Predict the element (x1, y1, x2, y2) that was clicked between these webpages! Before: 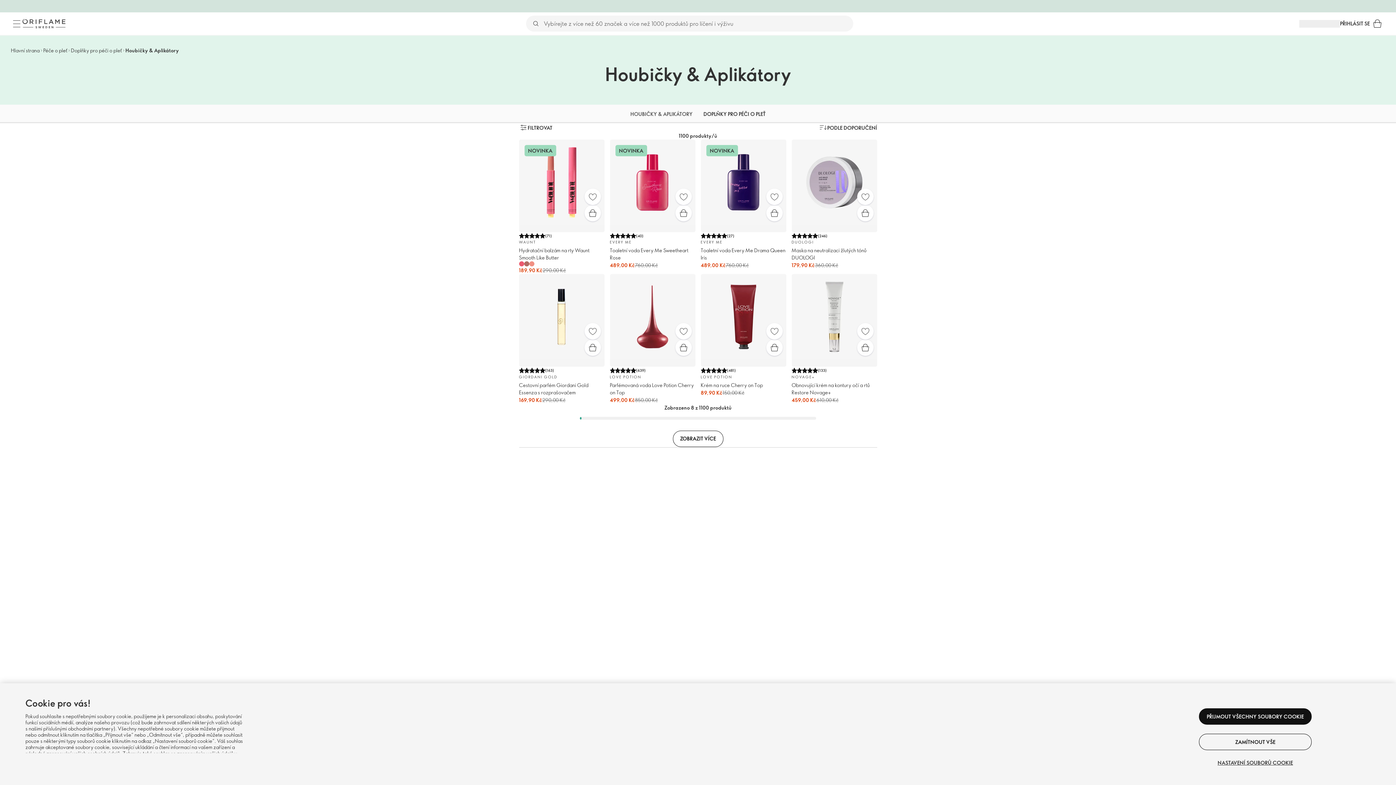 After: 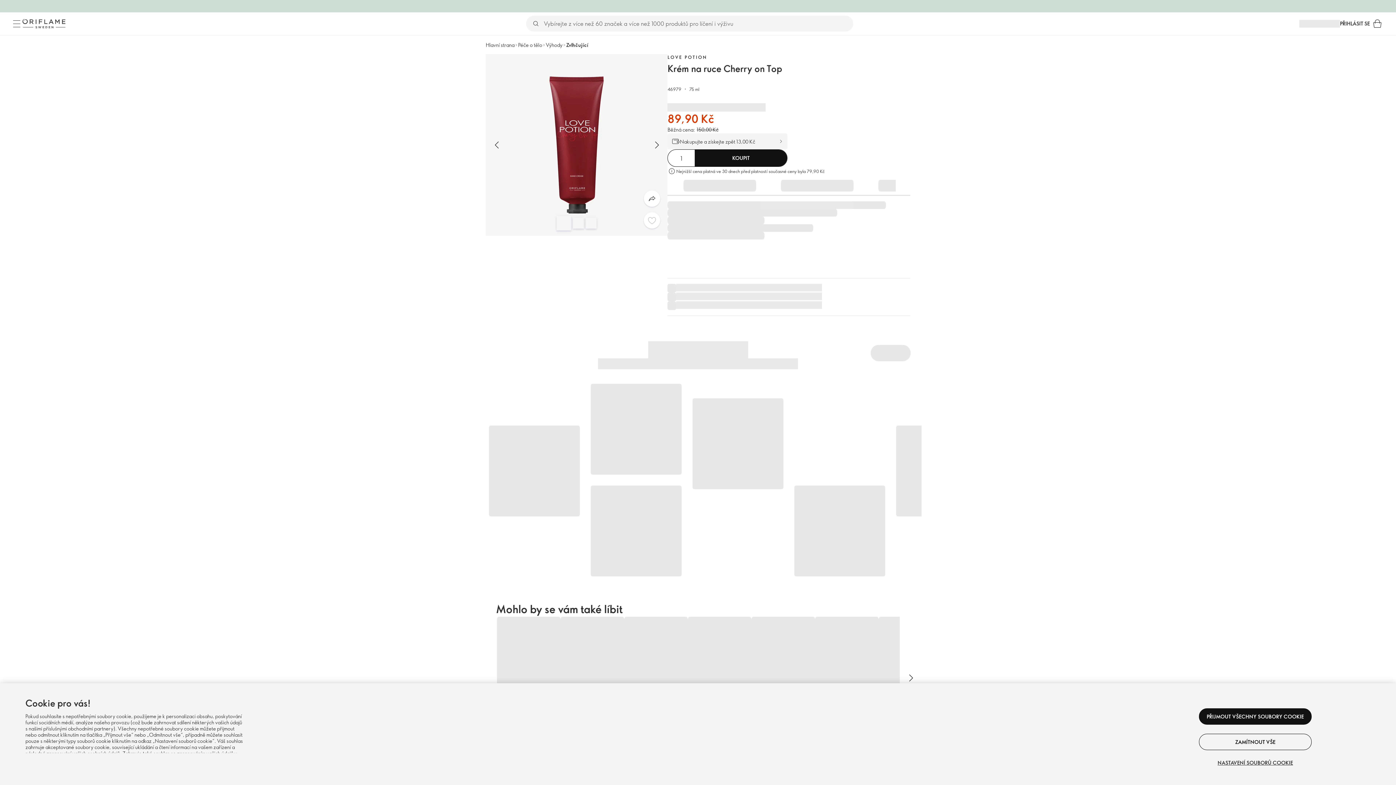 Action: bbox: (766, 339, 782, 356) label: Rychlý nákup